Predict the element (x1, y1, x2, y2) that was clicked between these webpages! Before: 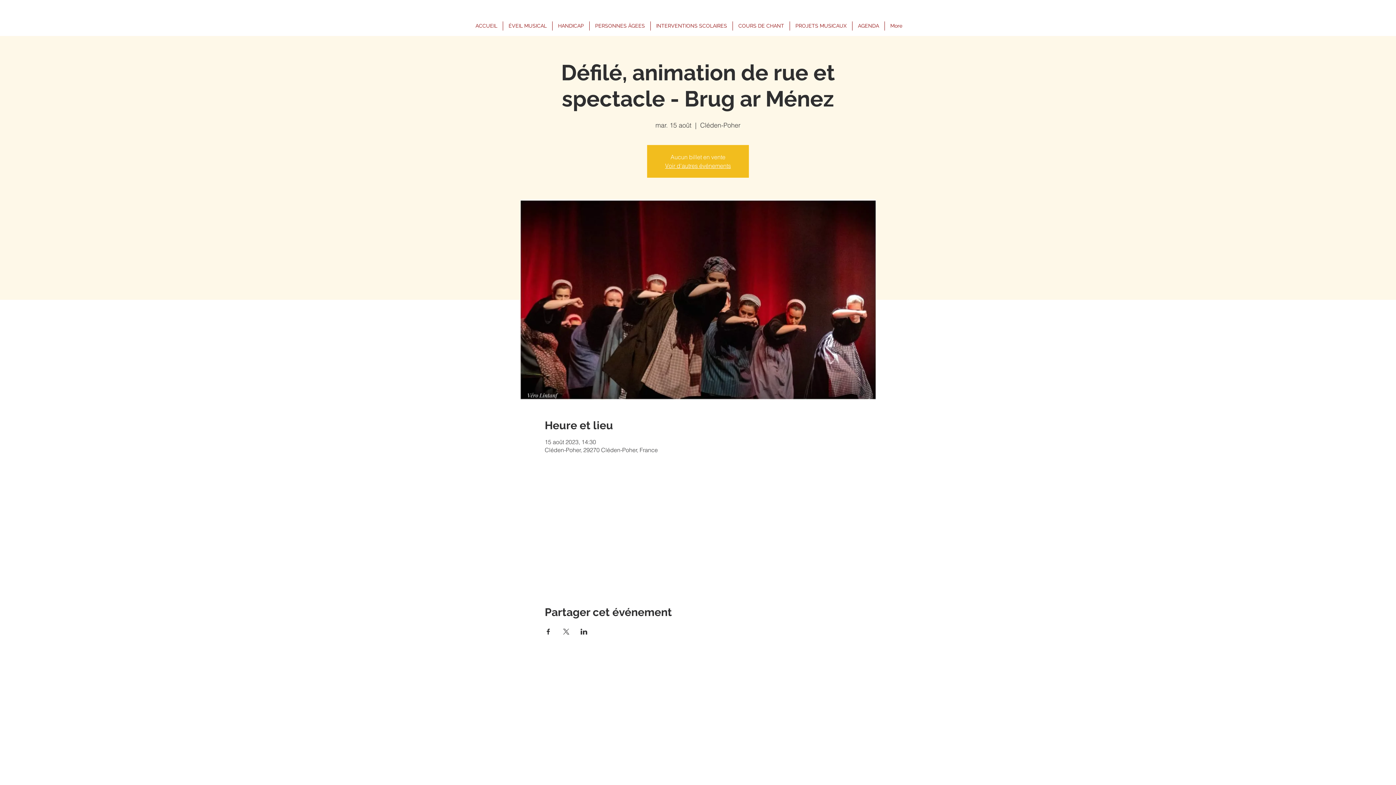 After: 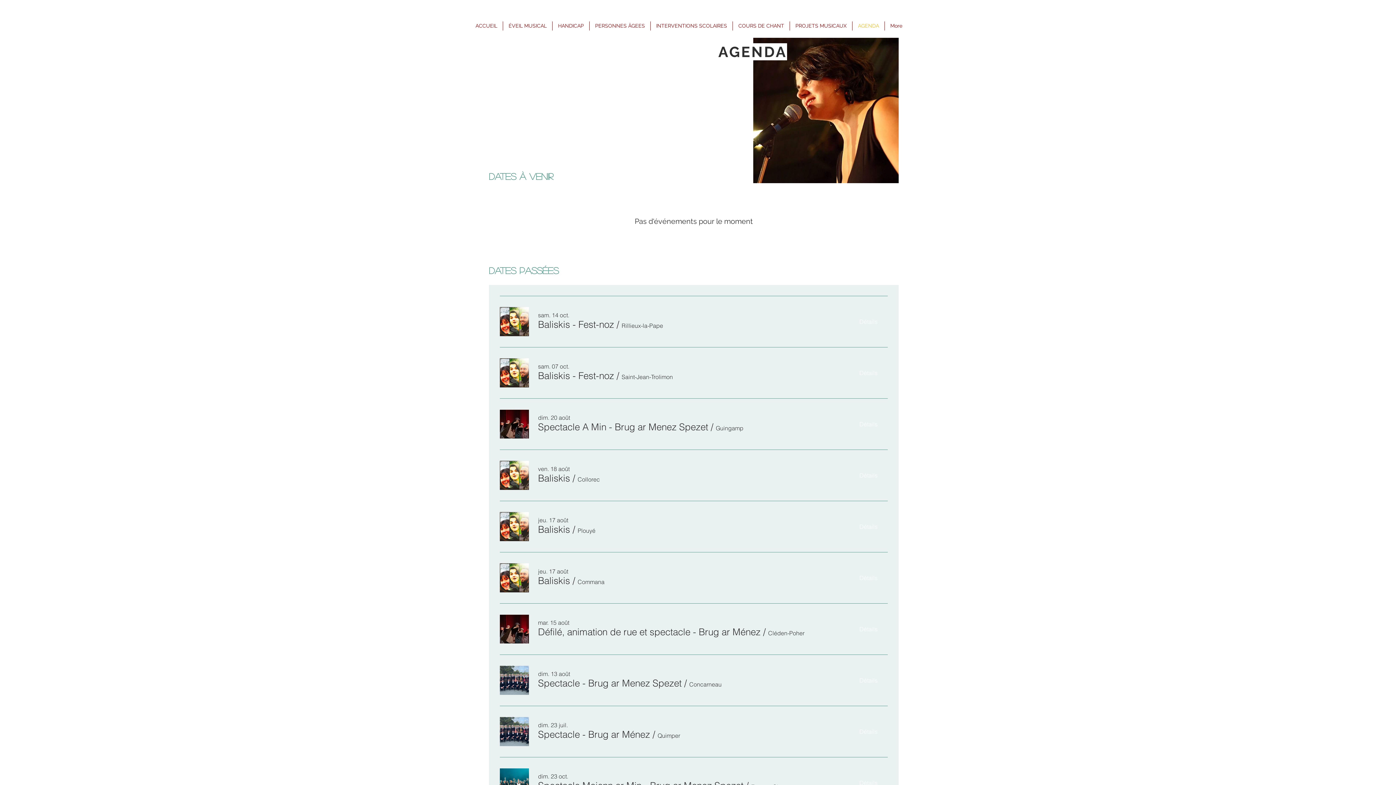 Action: bbox: (852, 21, 884, 30) label: AGENDA